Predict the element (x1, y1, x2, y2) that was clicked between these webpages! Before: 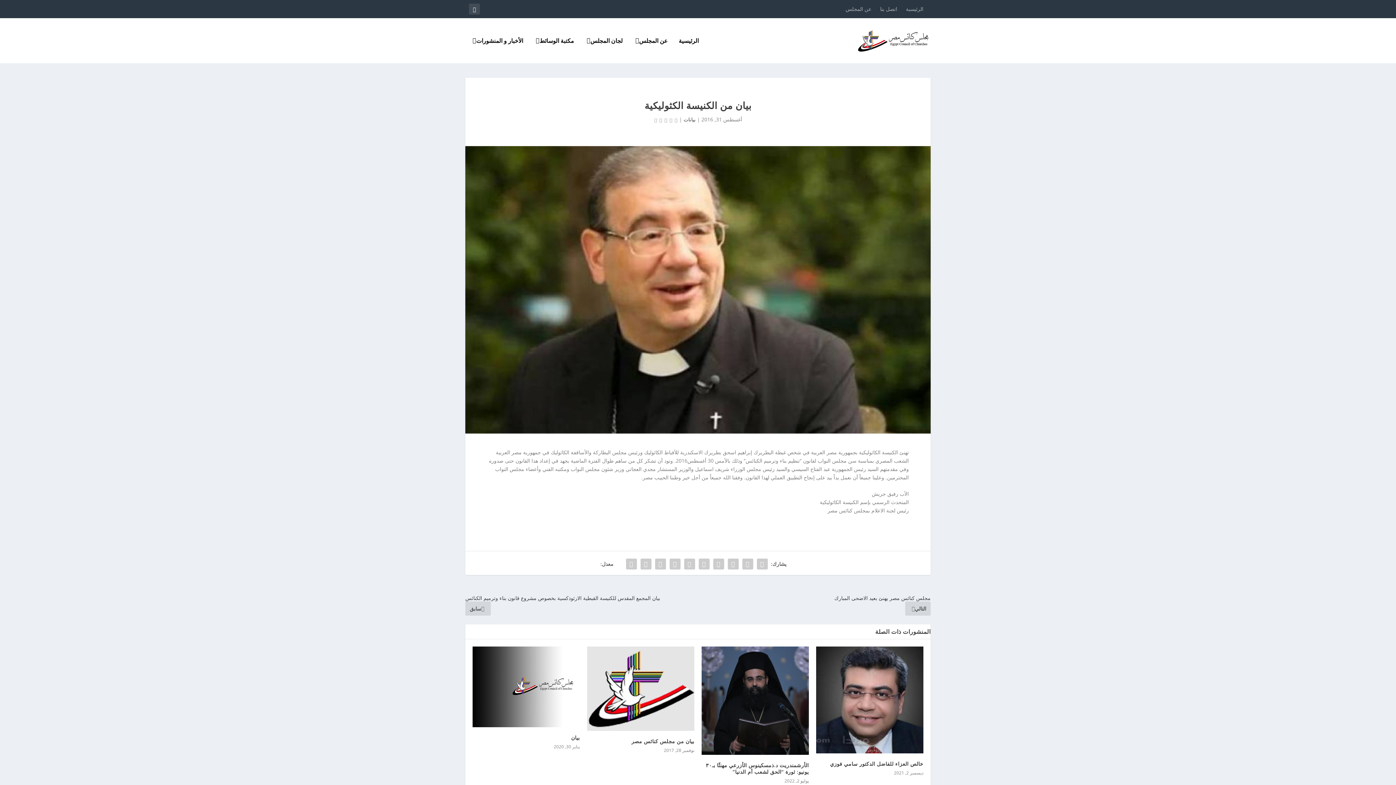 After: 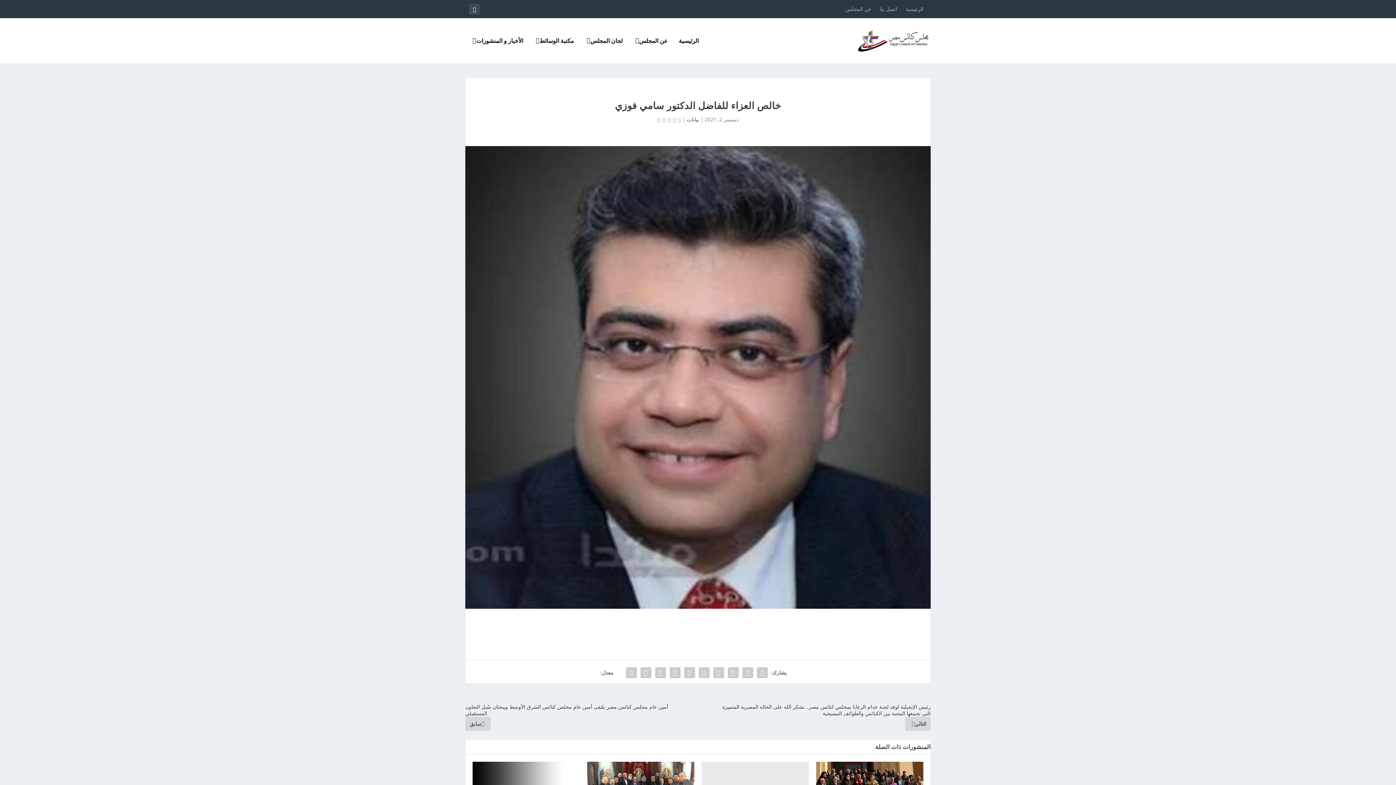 Action: bbox: (830, 760, 923, 767) label: خالص العزاء للفاضل الدكتور سامي فوزي